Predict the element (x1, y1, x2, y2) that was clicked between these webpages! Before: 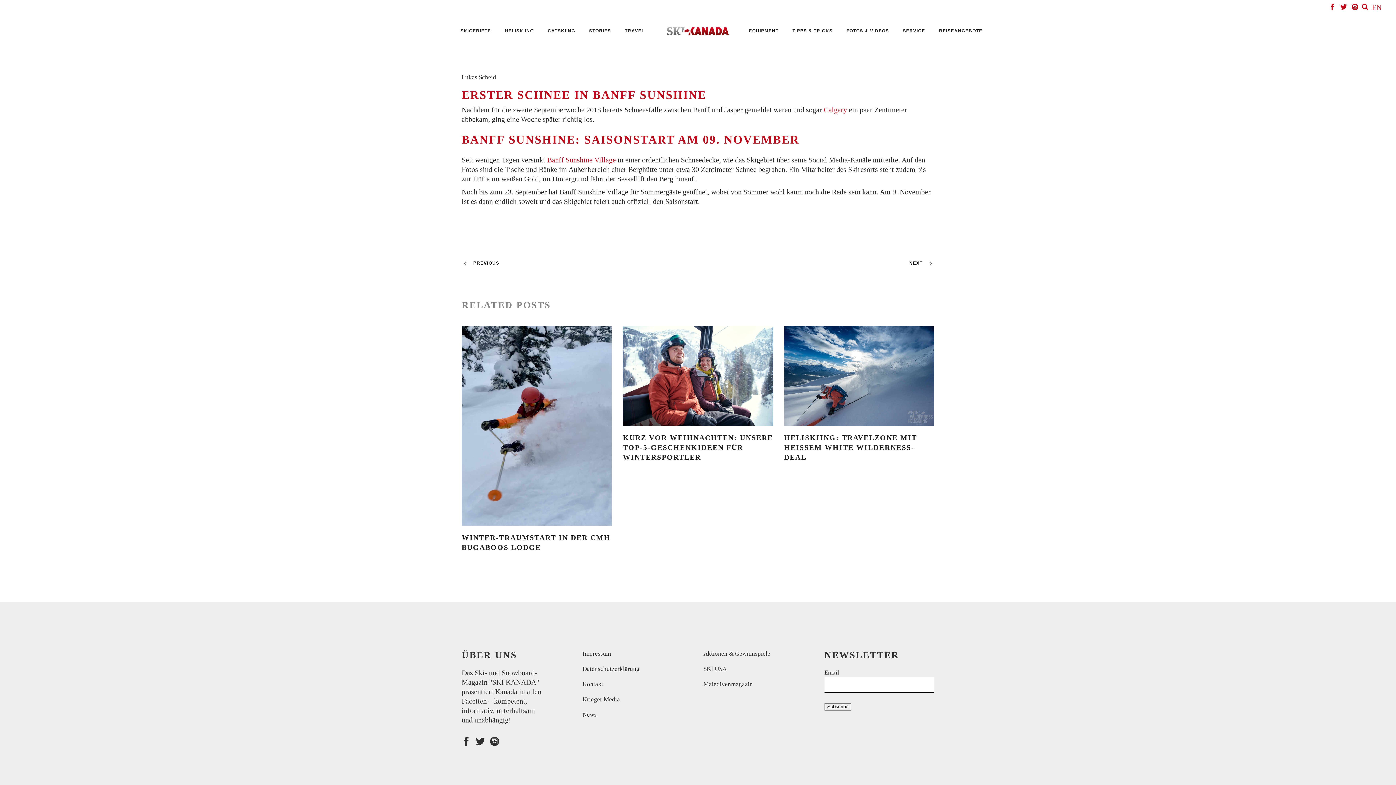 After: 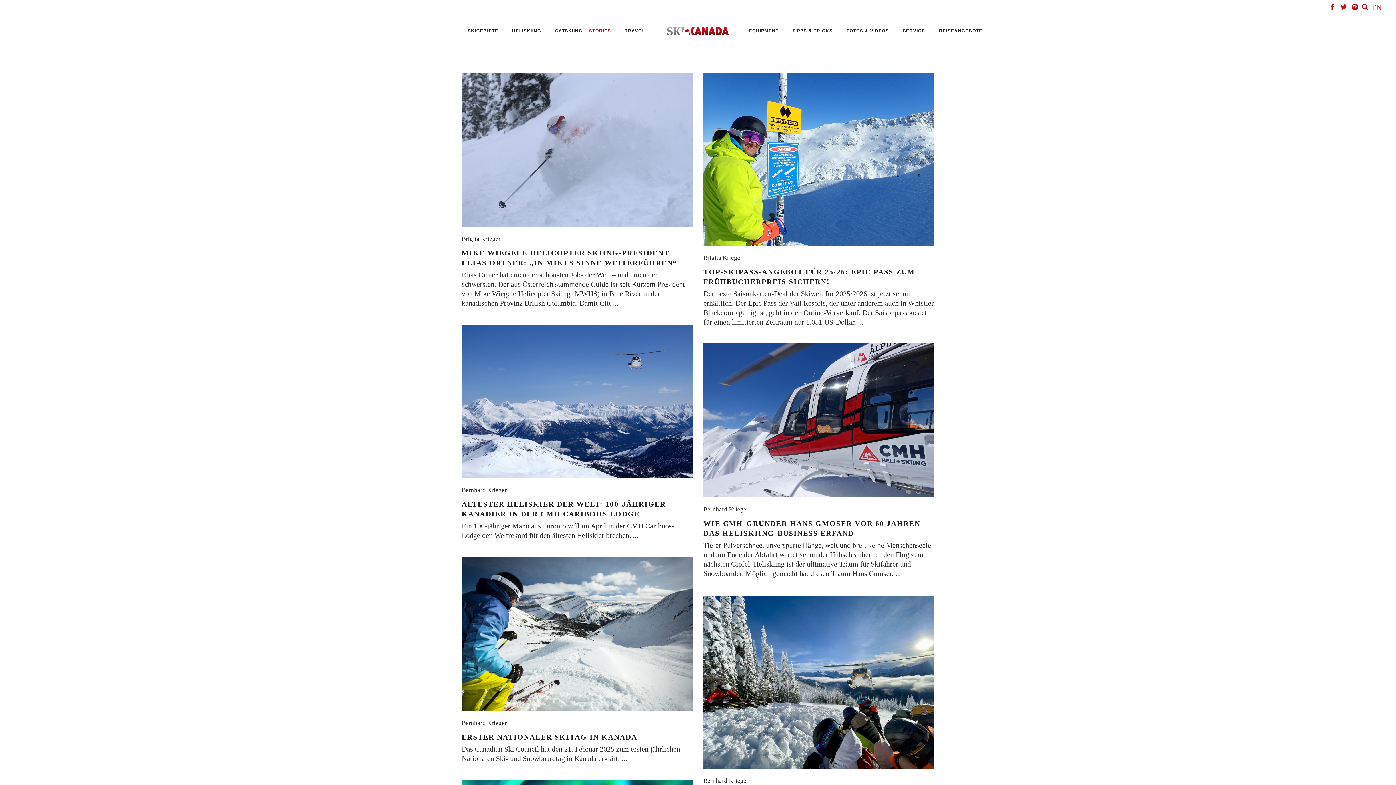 Action: label: STORIES bbox: (578, 28, 614, 33)